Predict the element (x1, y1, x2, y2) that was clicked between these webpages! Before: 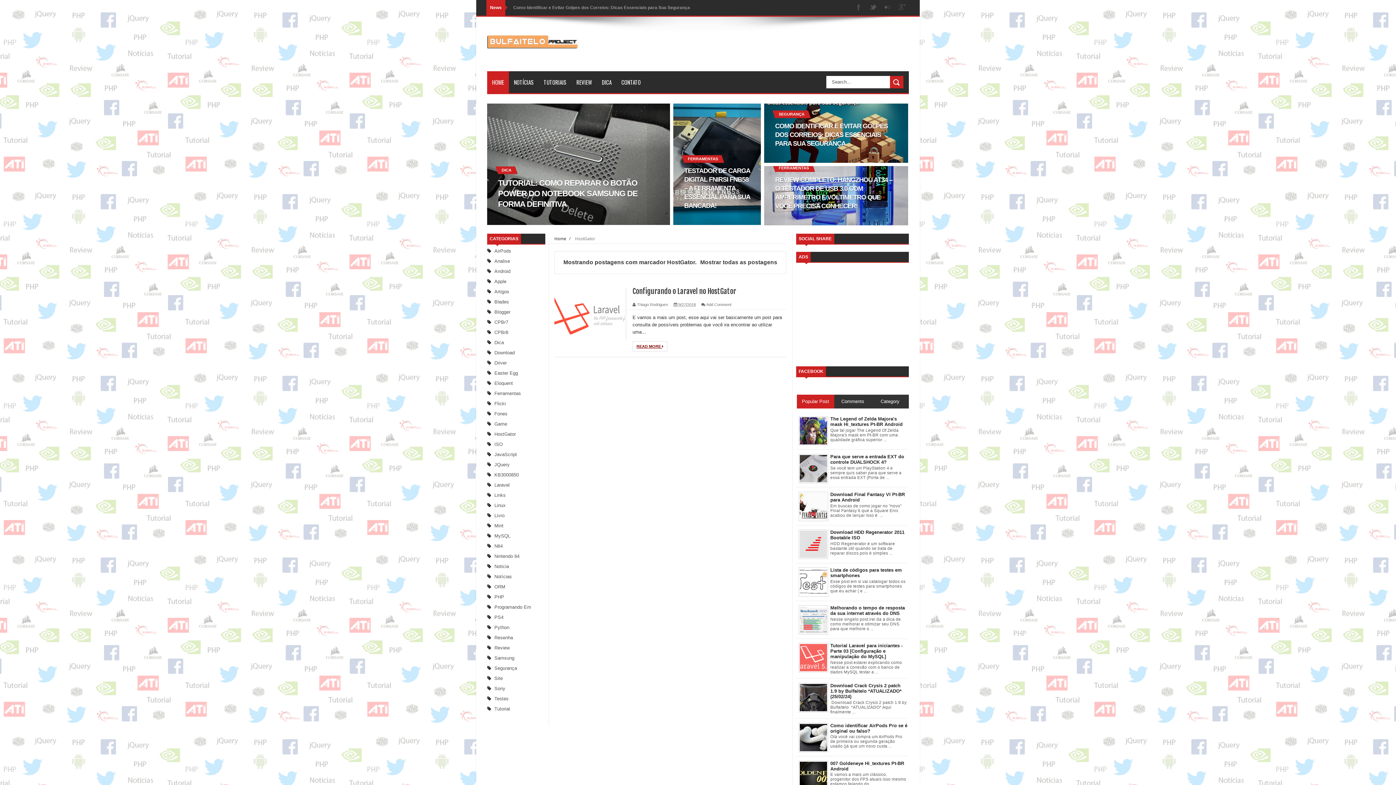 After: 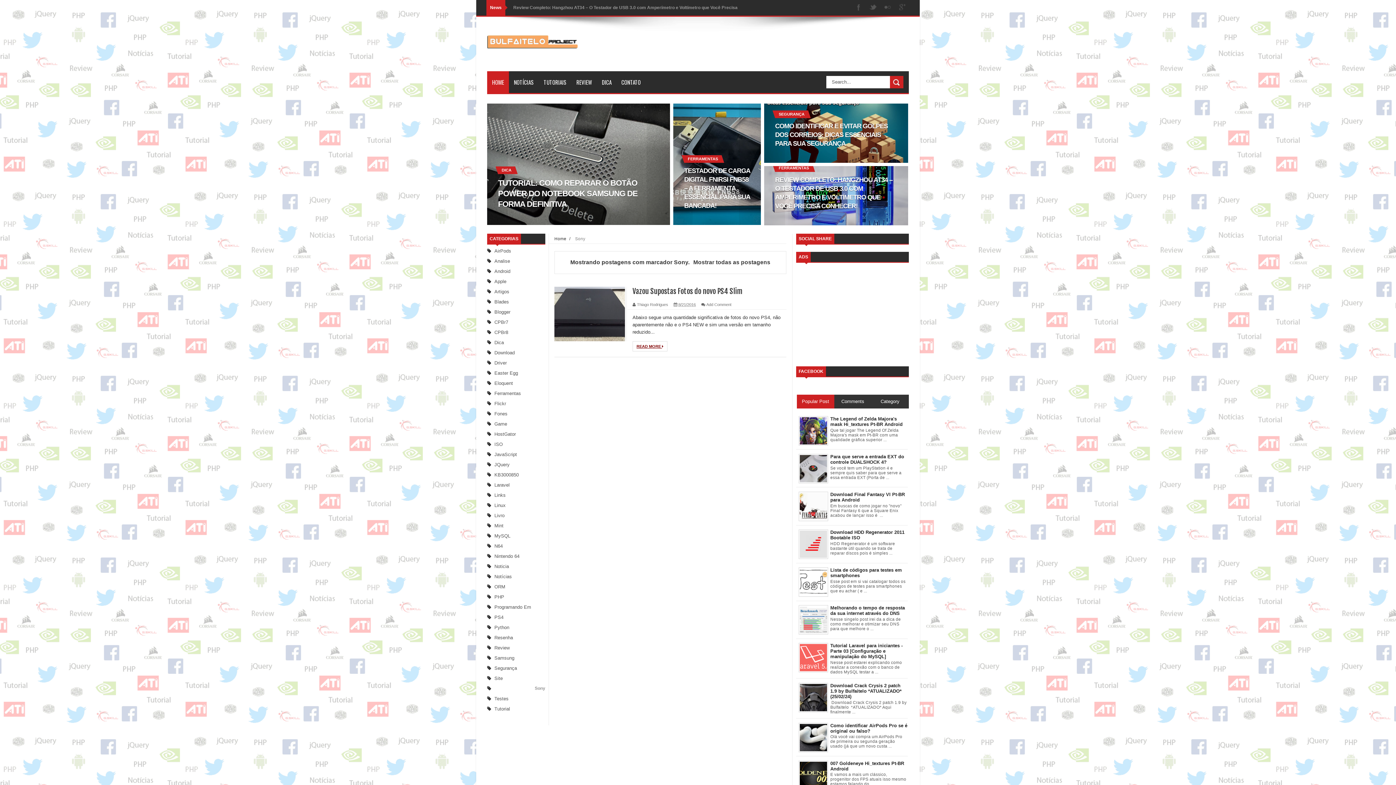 Action: bbox: (494, 686, 505, 691) label: Sony